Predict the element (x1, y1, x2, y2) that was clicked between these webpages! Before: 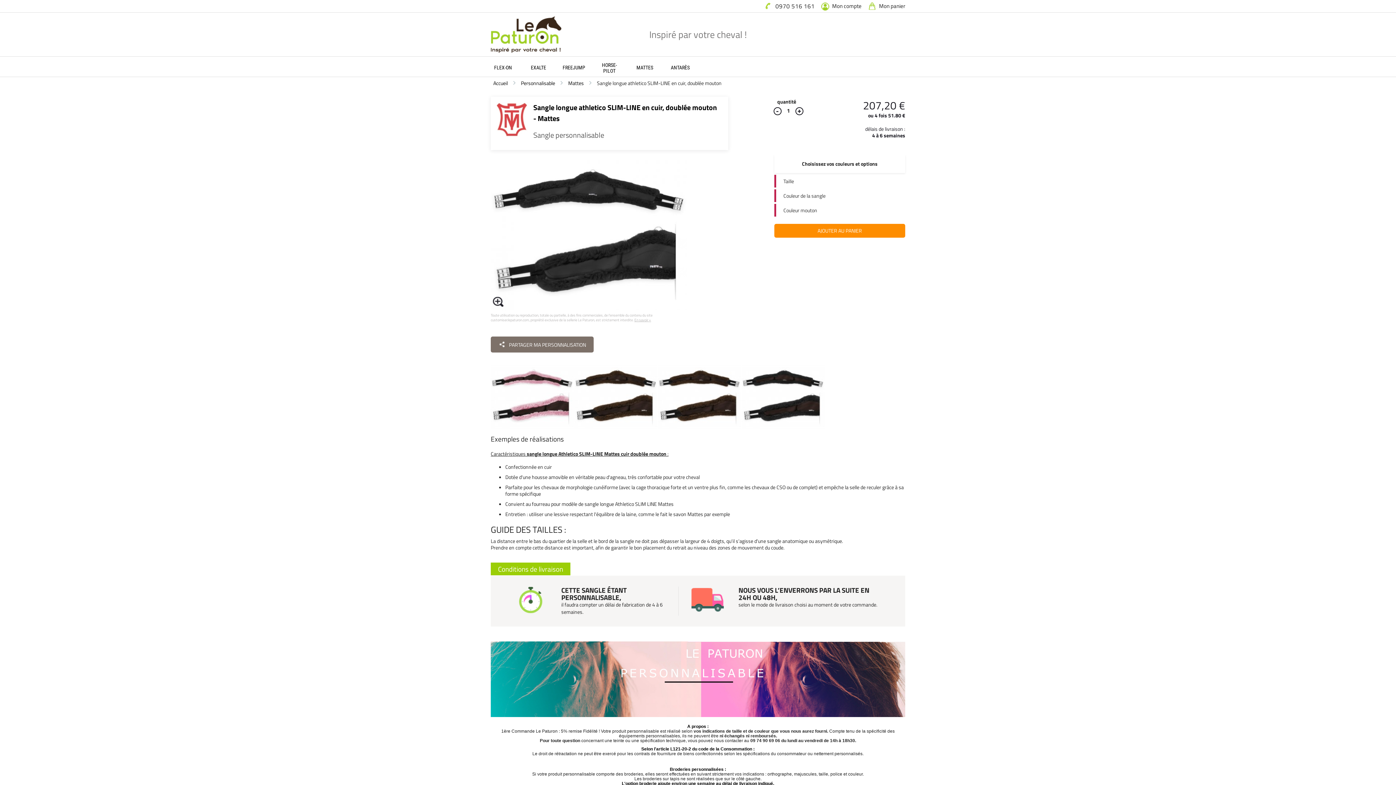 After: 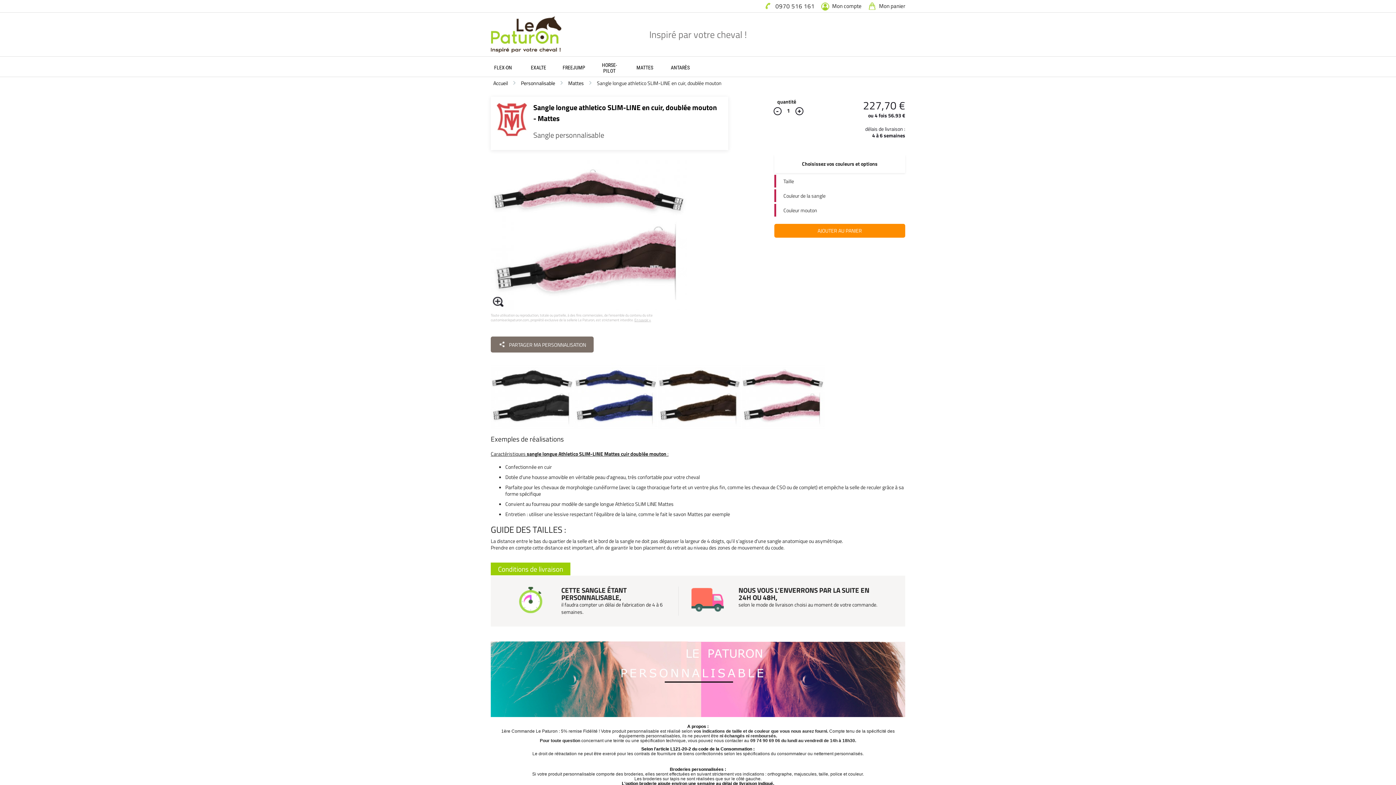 Action: bbox: (490, 391, 573, 399)